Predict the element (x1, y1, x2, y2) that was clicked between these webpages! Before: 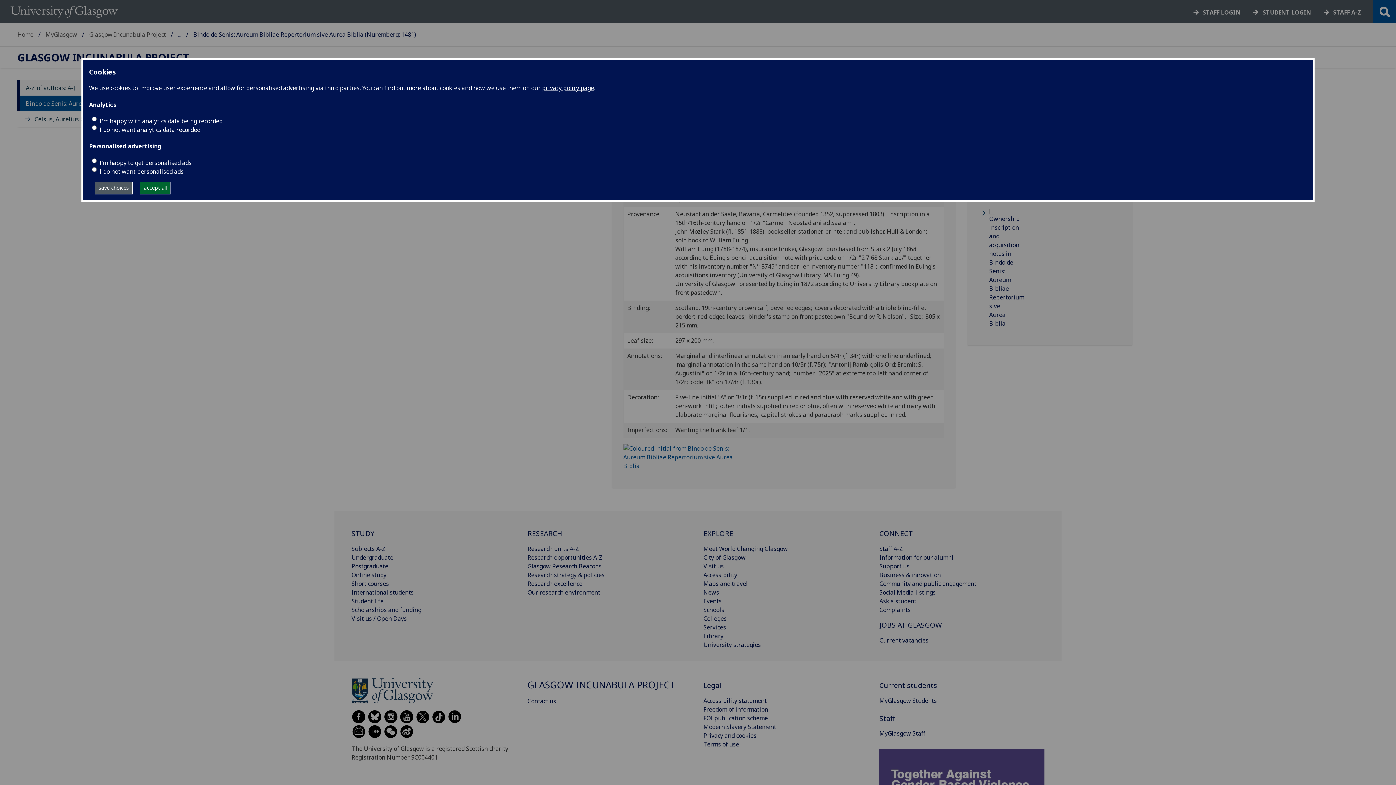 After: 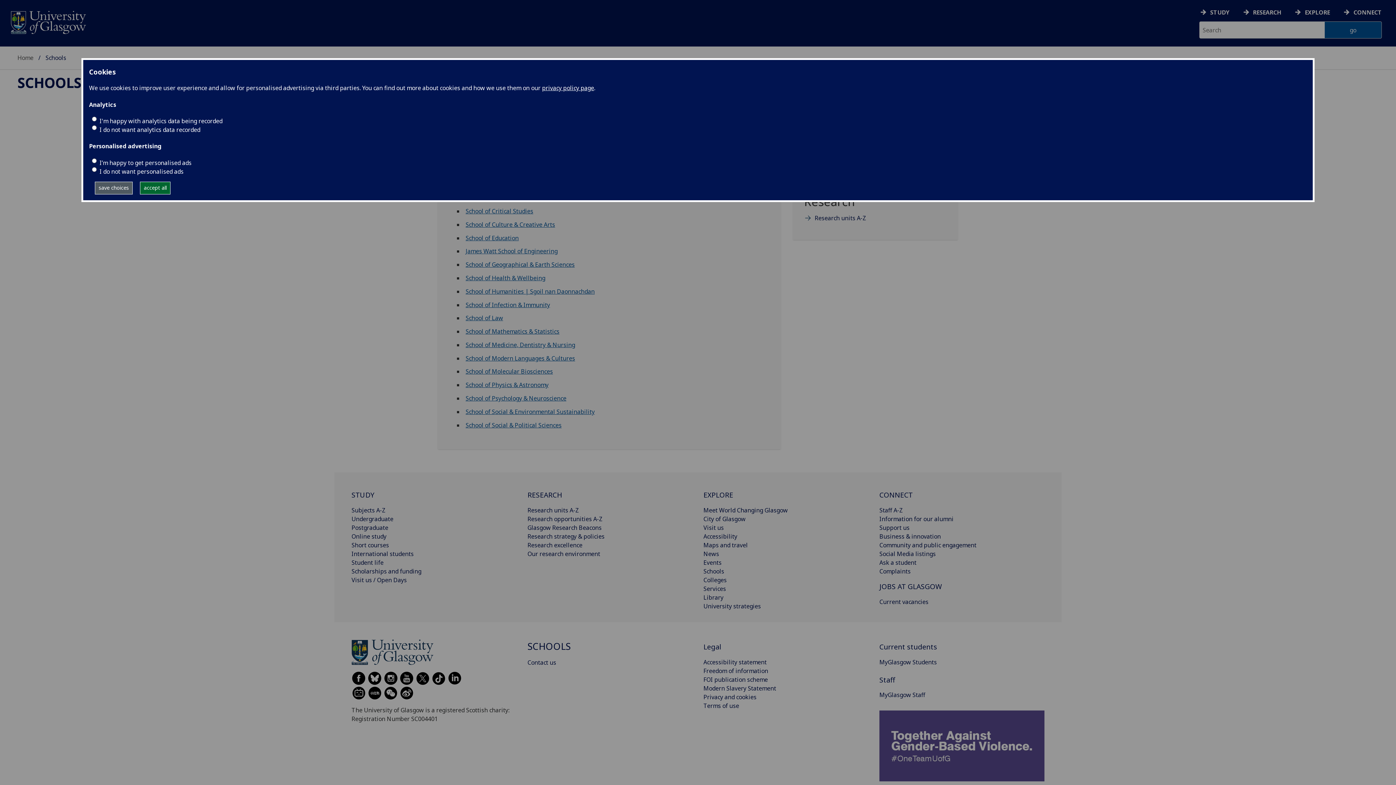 Action: label: Schools bbox: (703, 606, 724, 614)